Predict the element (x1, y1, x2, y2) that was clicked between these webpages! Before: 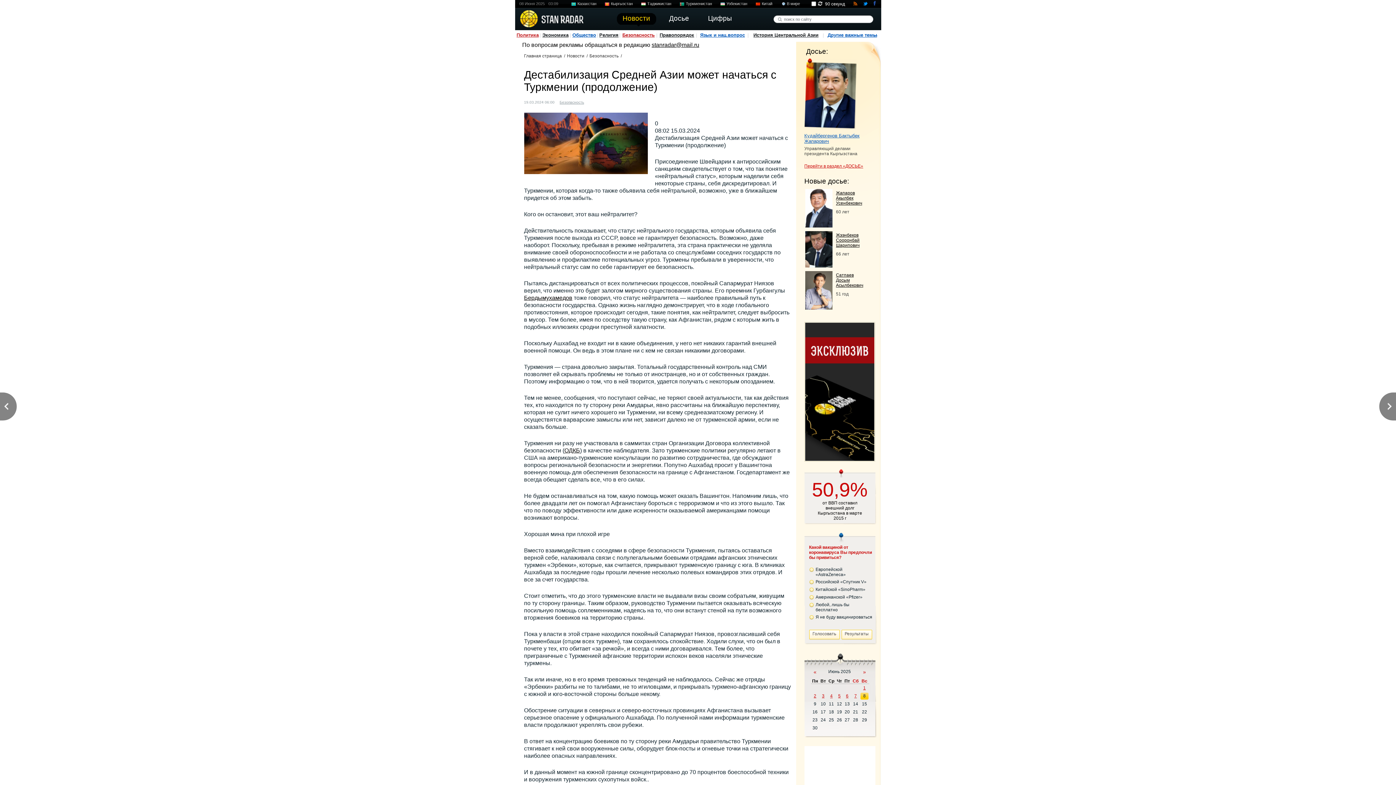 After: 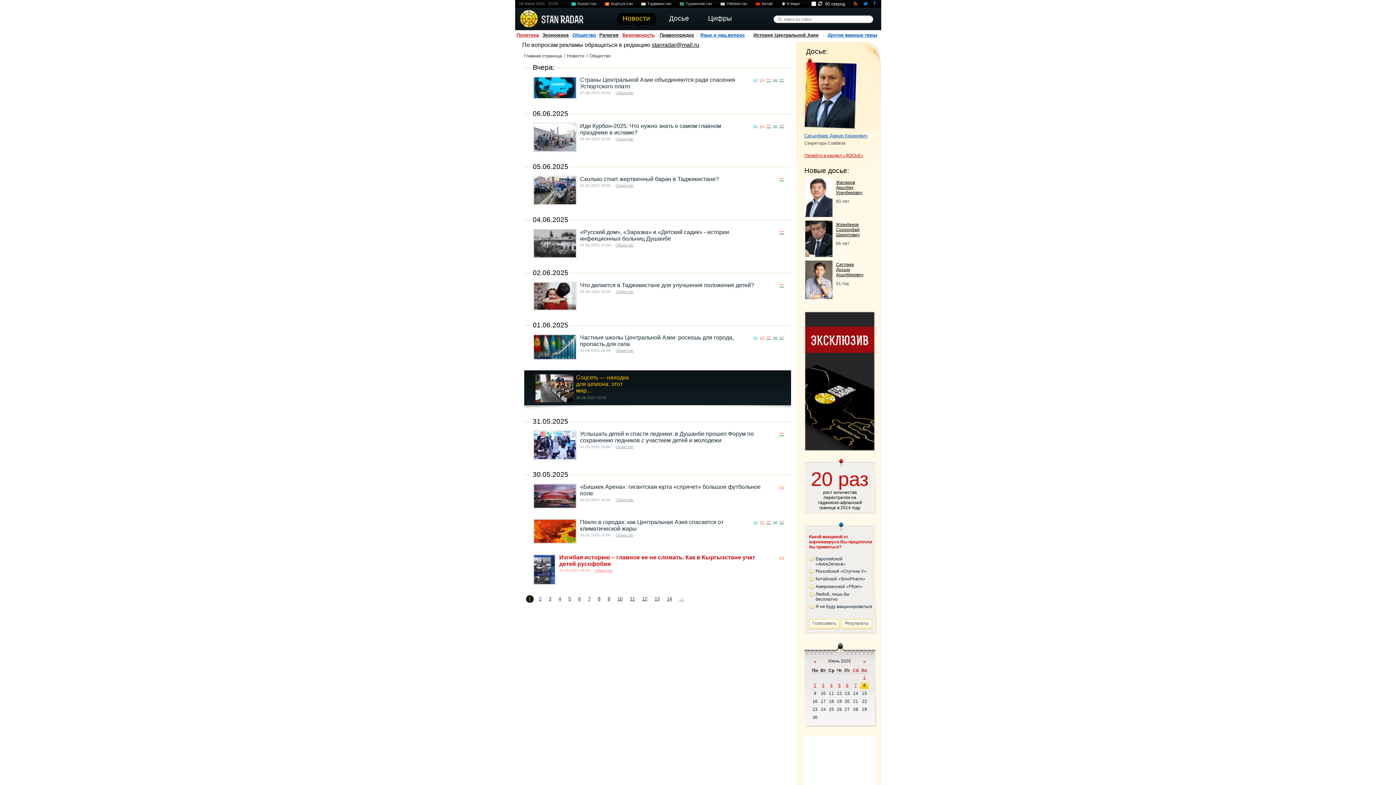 Action: bbox: (572, 32, 596, 37) label: Общество